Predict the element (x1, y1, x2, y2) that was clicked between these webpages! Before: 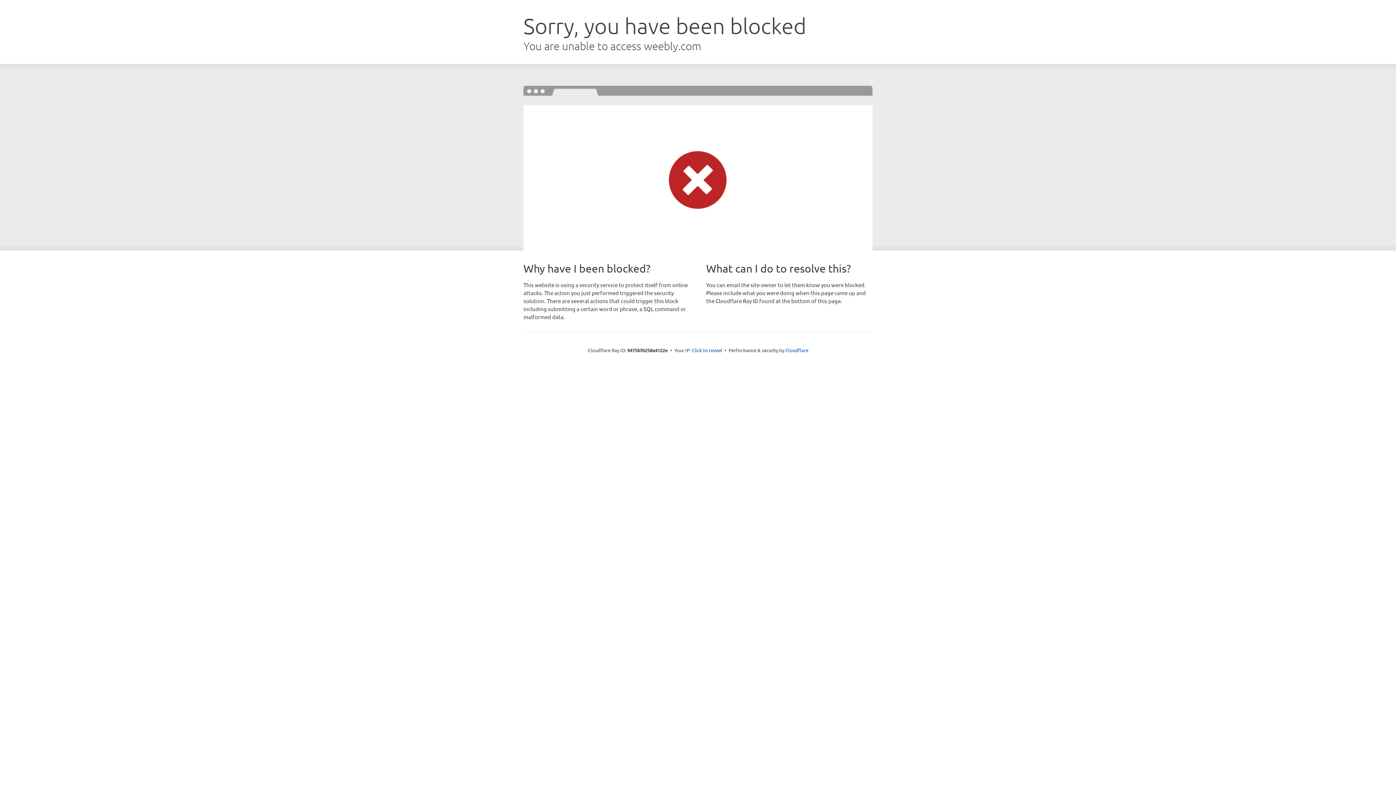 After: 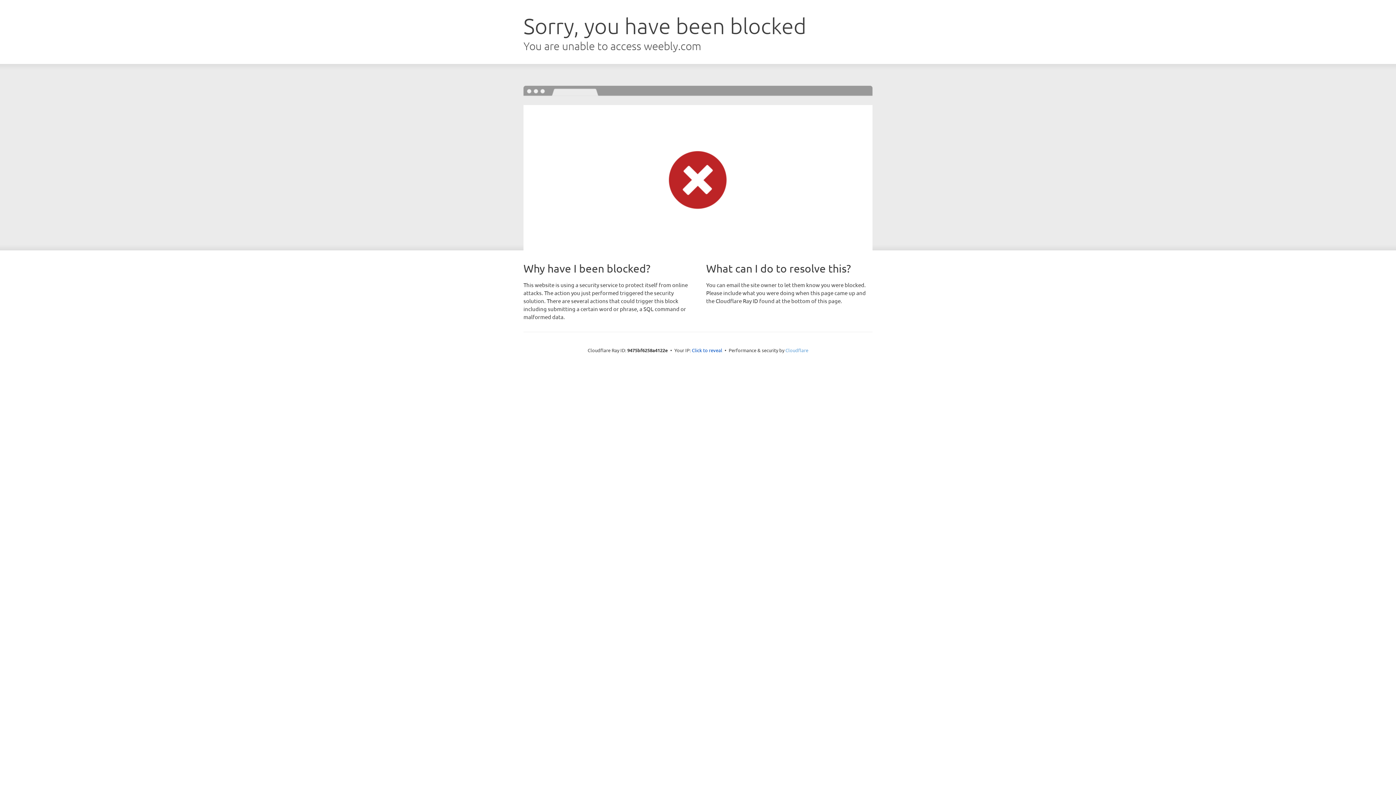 Action: label: Cloudflare bbox: (785, 347, 808, 353)